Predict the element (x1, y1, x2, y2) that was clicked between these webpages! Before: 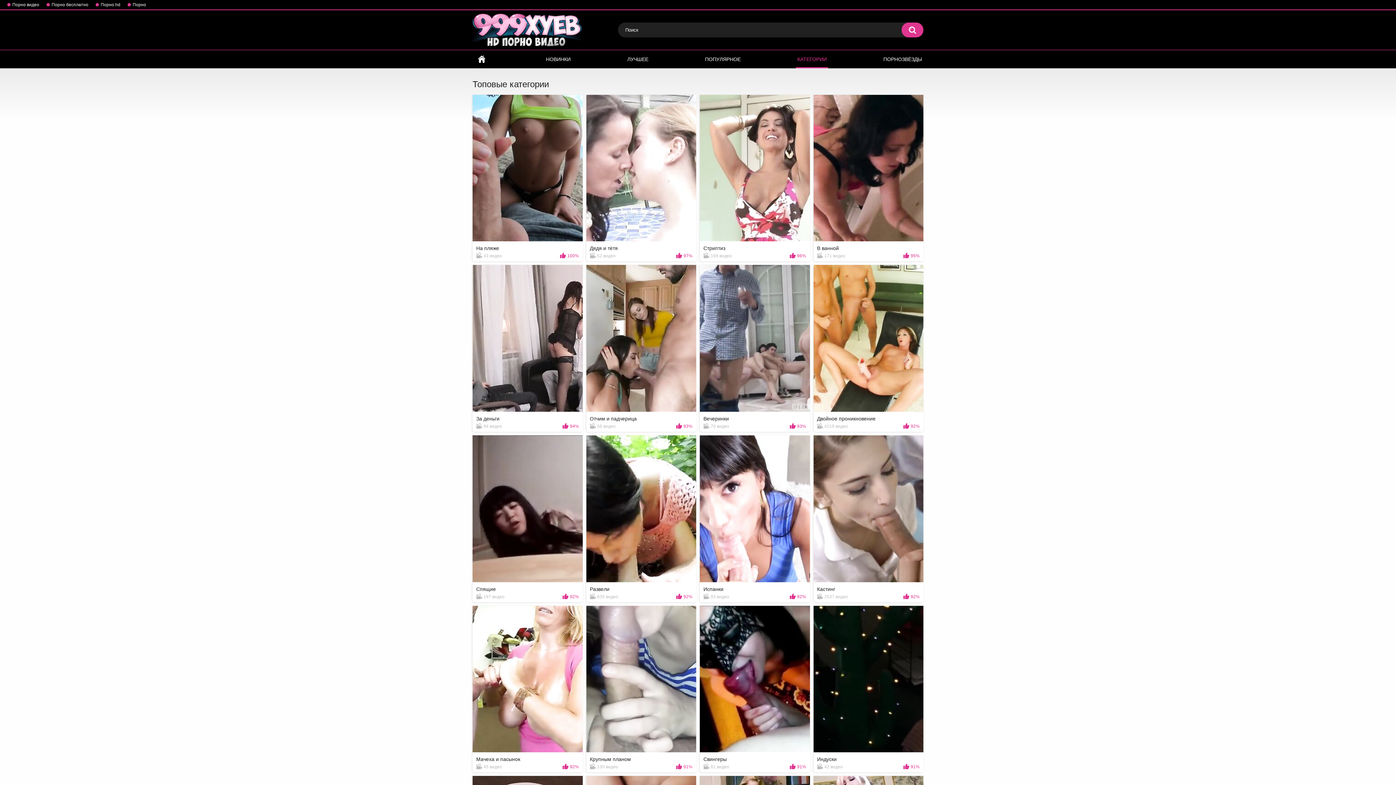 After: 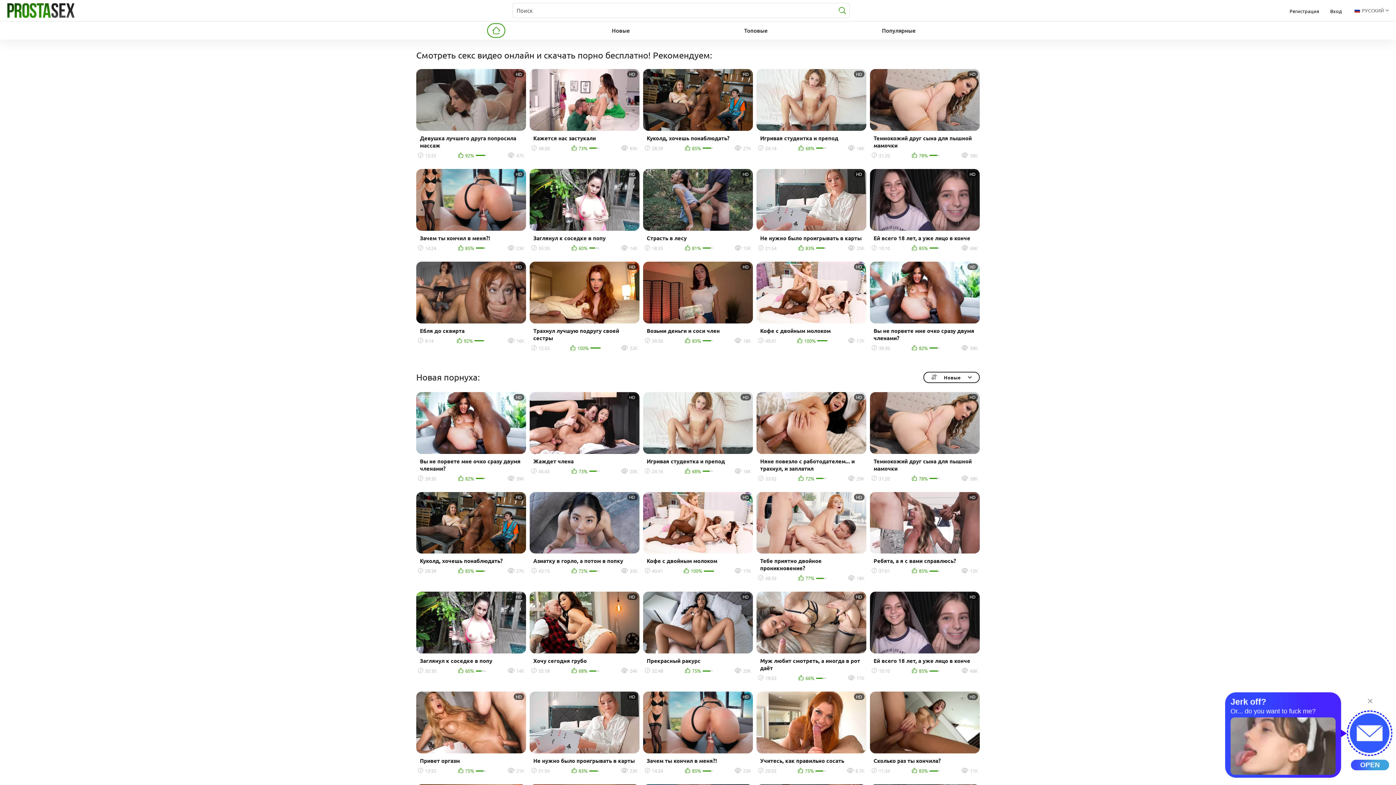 Action: bbox: (127, 2, 146, 7) label: Порно